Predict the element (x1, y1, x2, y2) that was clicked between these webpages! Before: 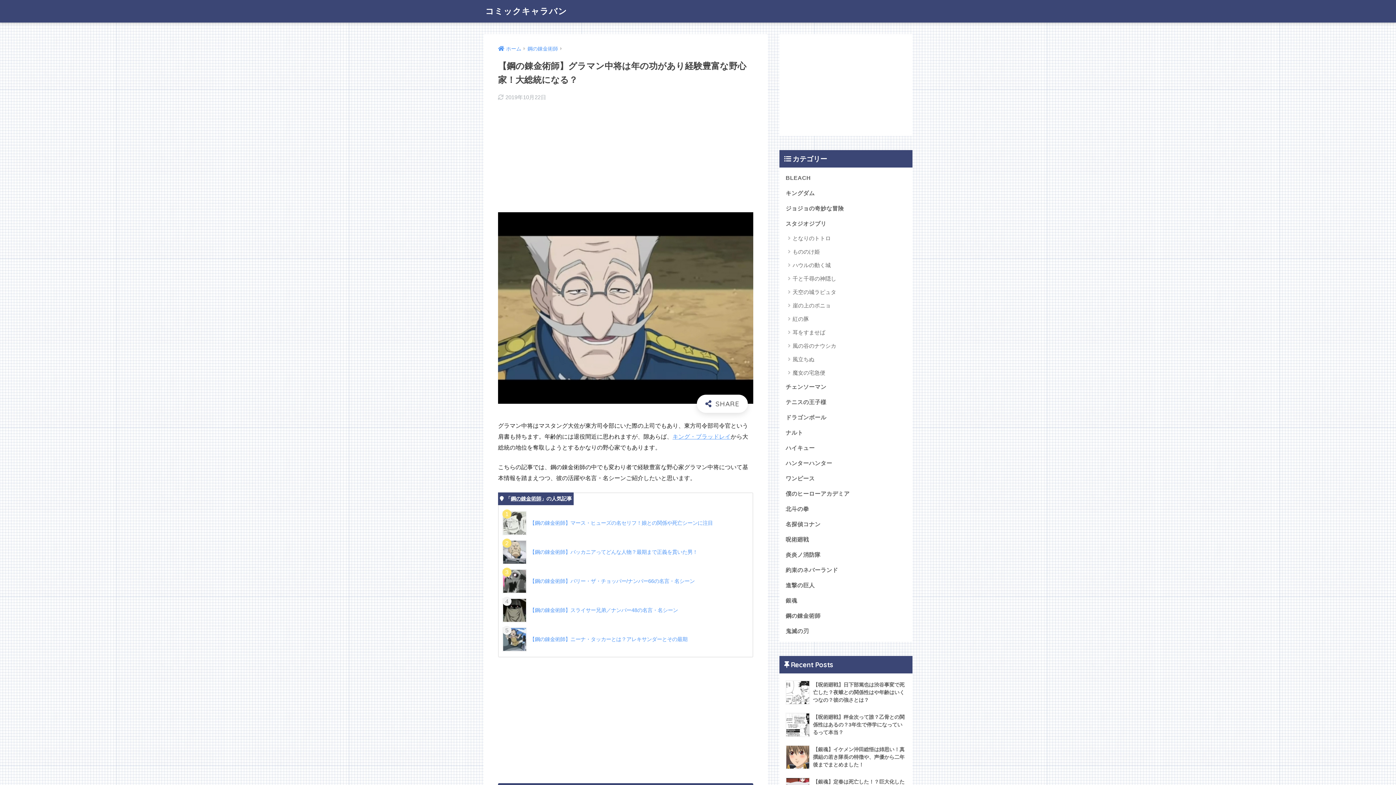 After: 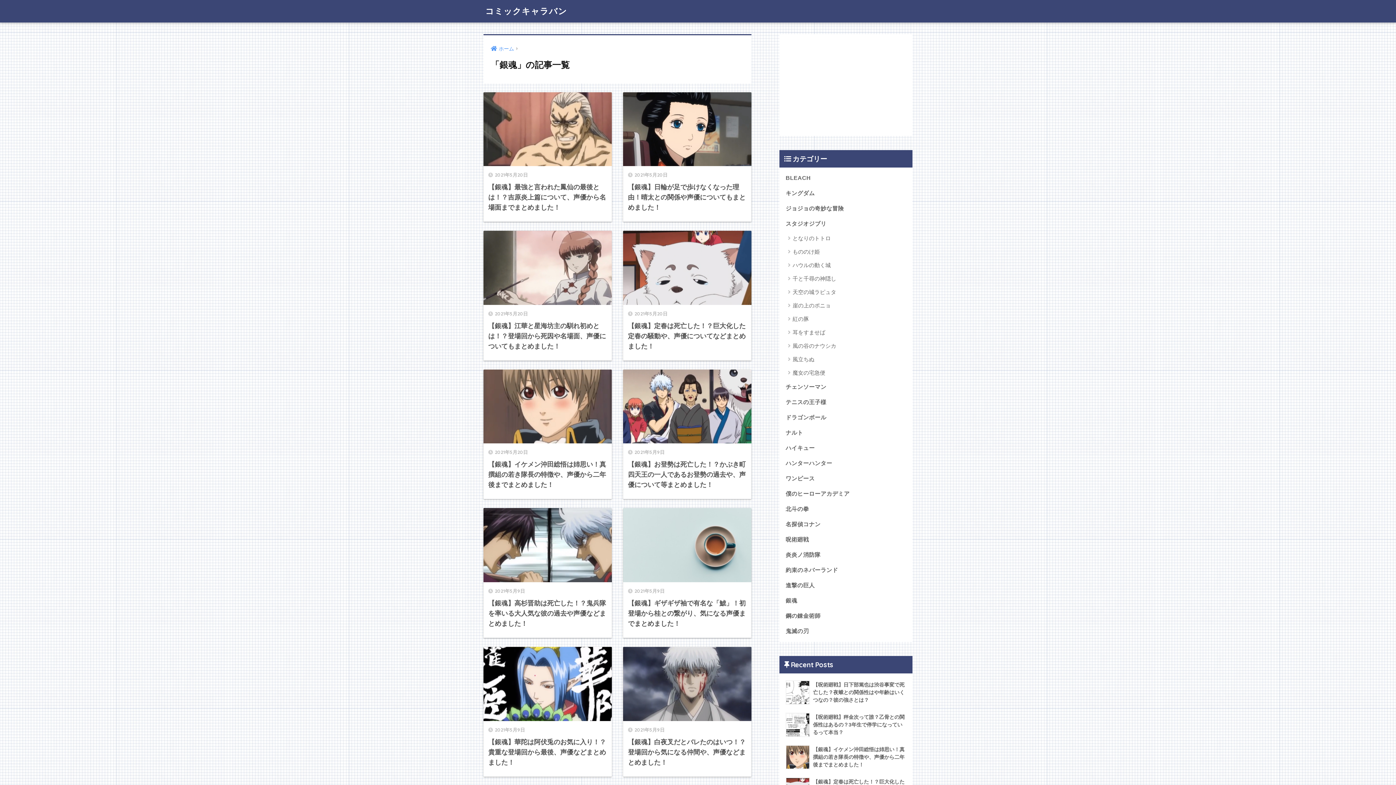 Action: bbox: (783, 593, 909, 608) label: 銀魂